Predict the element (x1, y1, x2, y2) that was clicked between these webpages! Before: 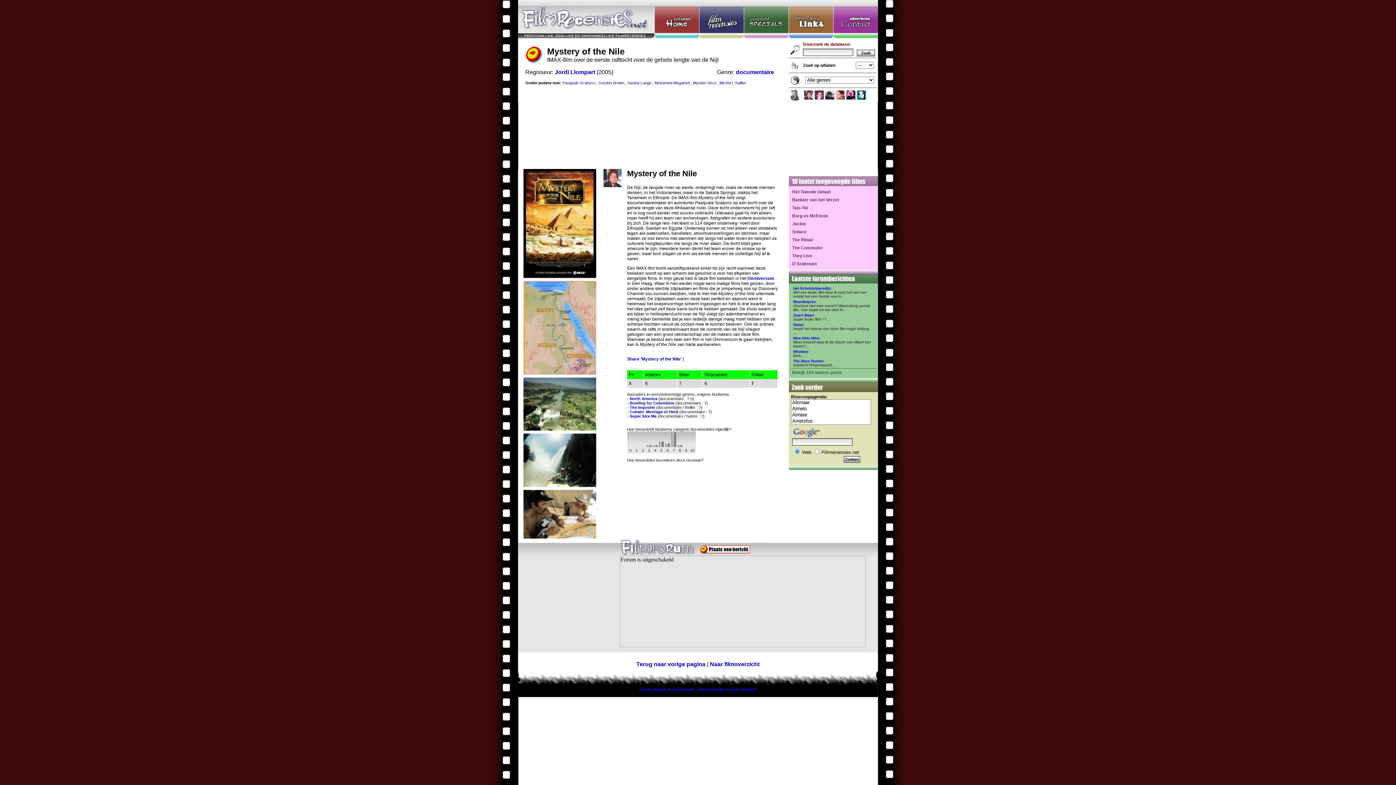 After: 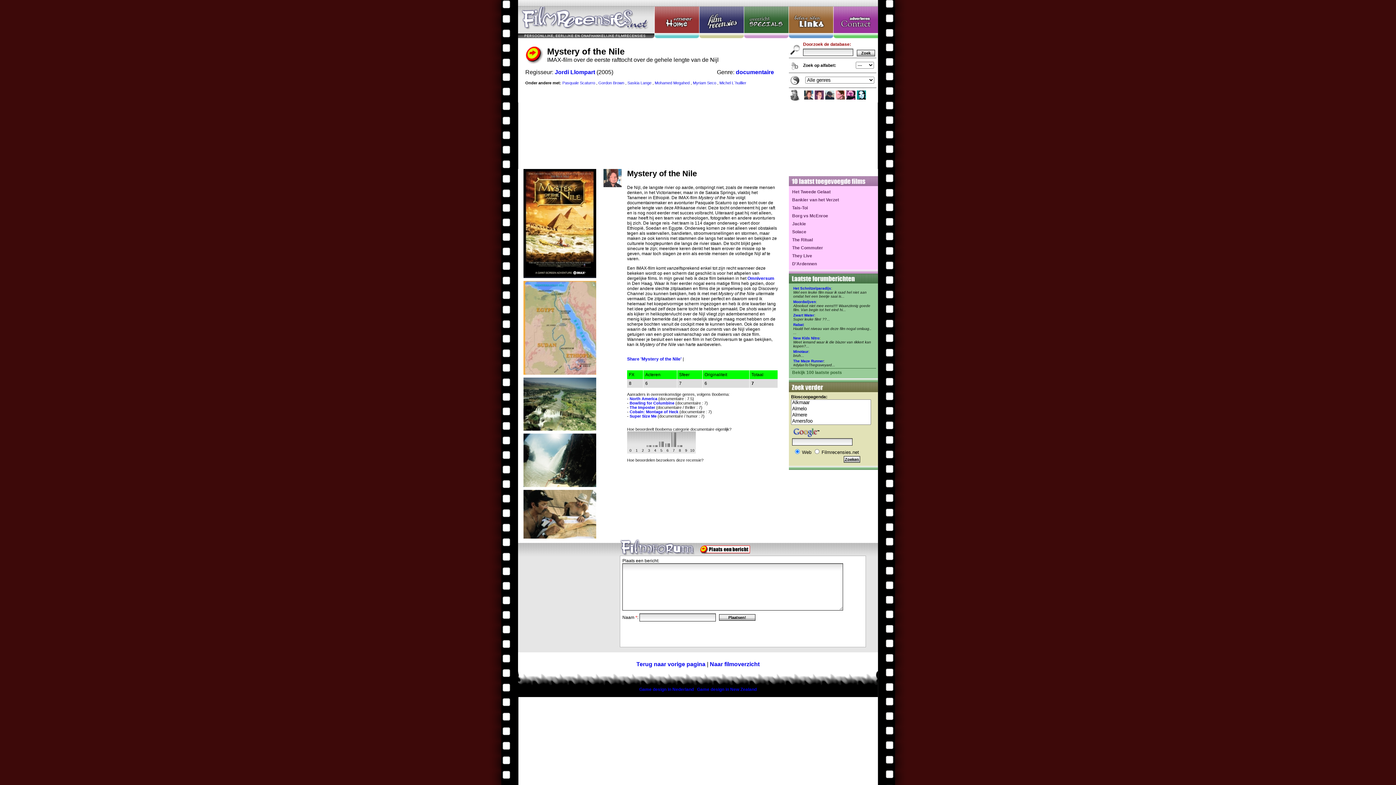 Action: bbox: (695, 552, 750, 557)